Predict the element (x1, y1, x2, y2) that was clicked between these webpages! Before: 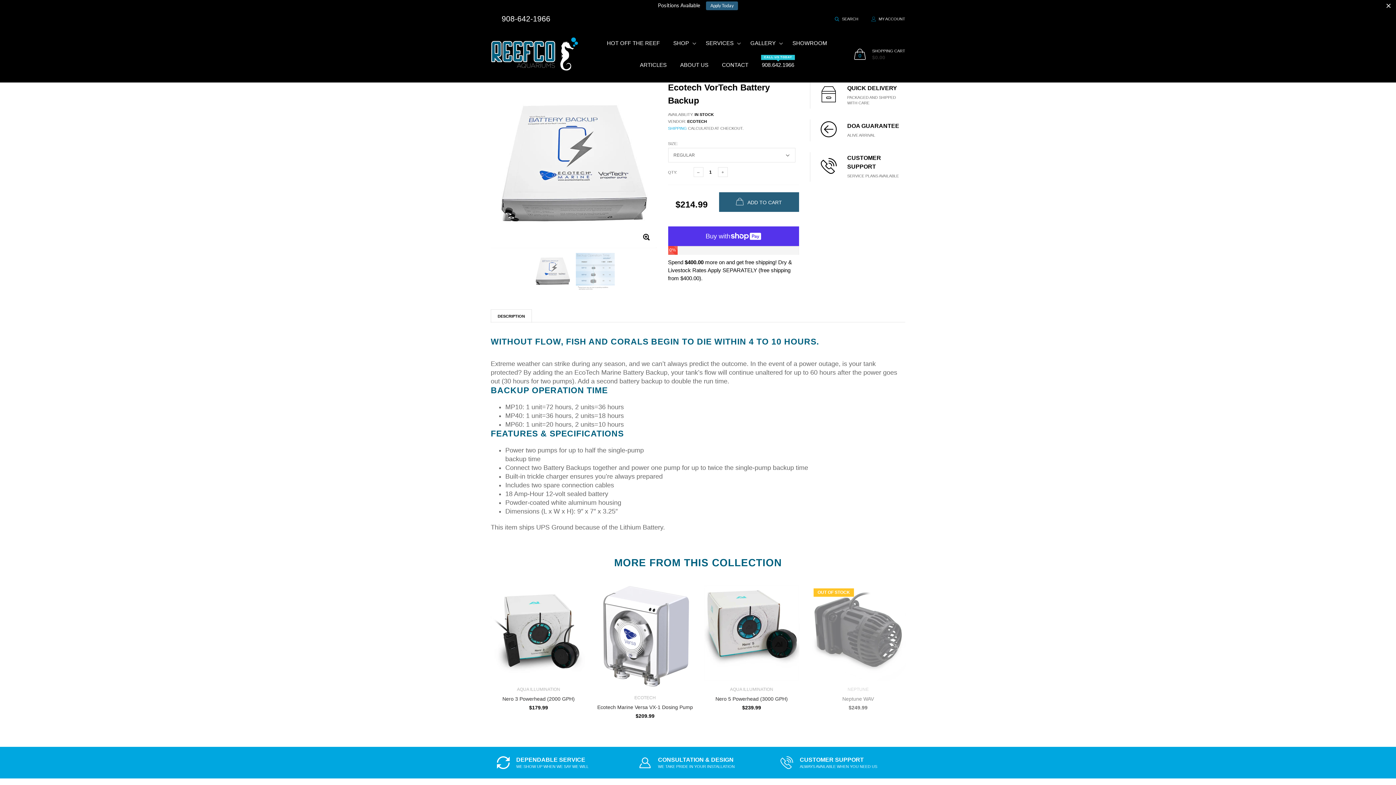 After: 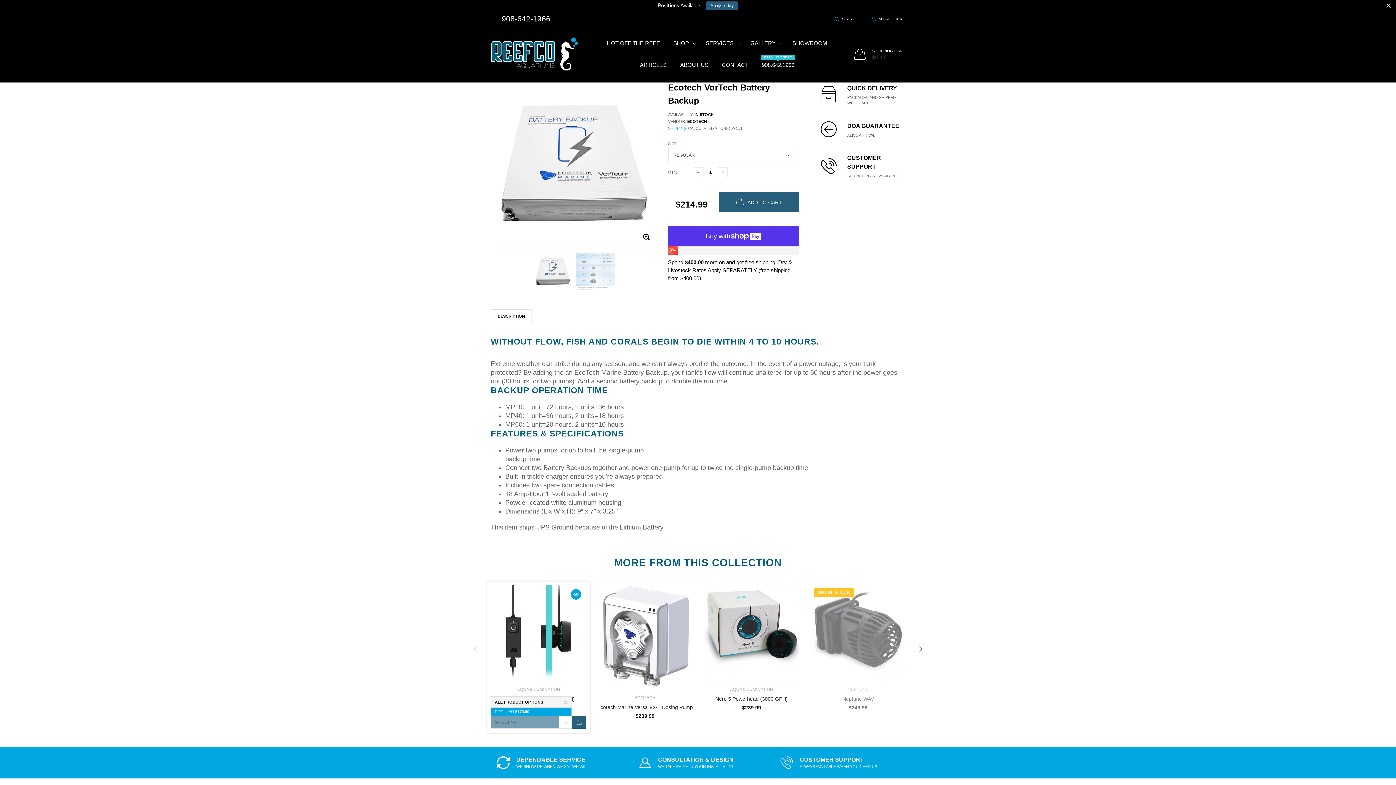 Action: label: REGULAR bbox: (490, 716, 572, 729)